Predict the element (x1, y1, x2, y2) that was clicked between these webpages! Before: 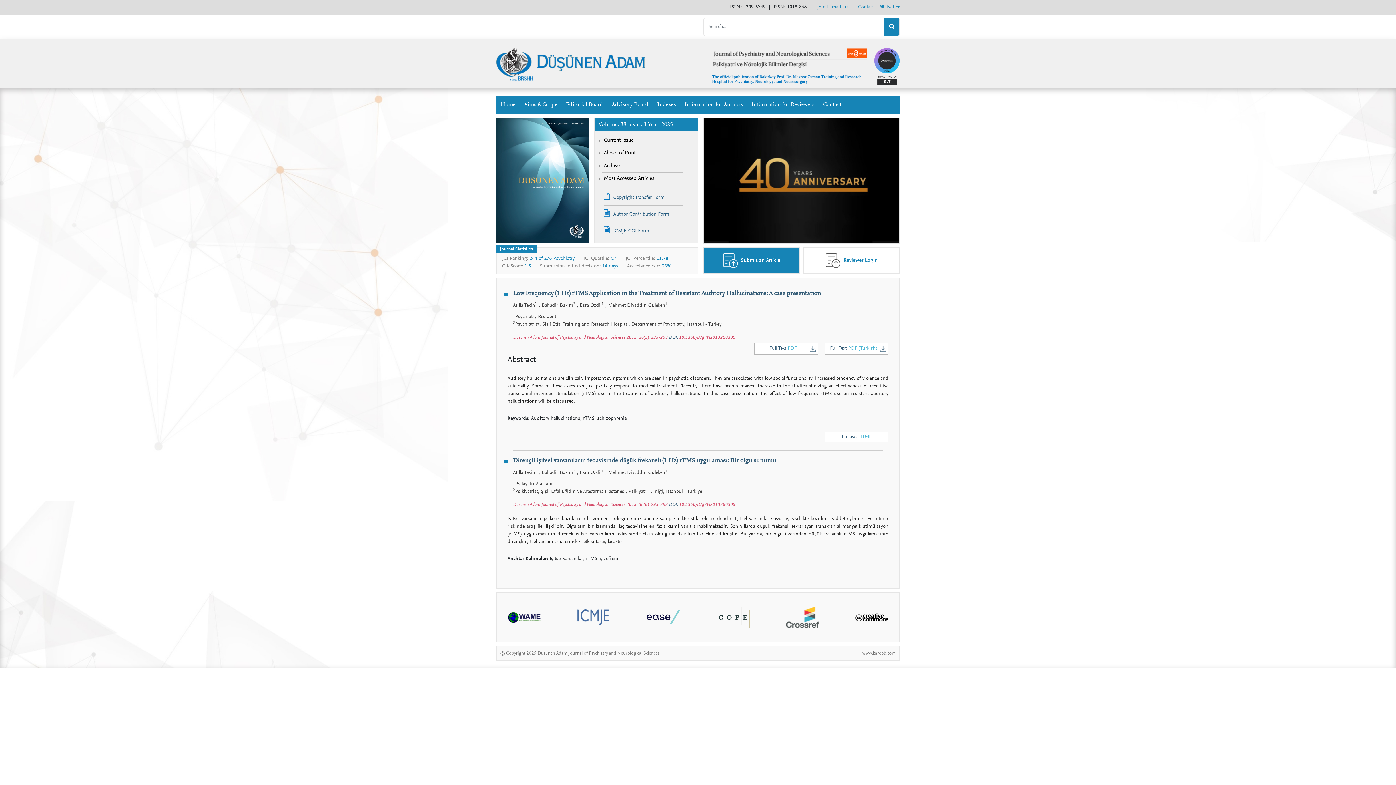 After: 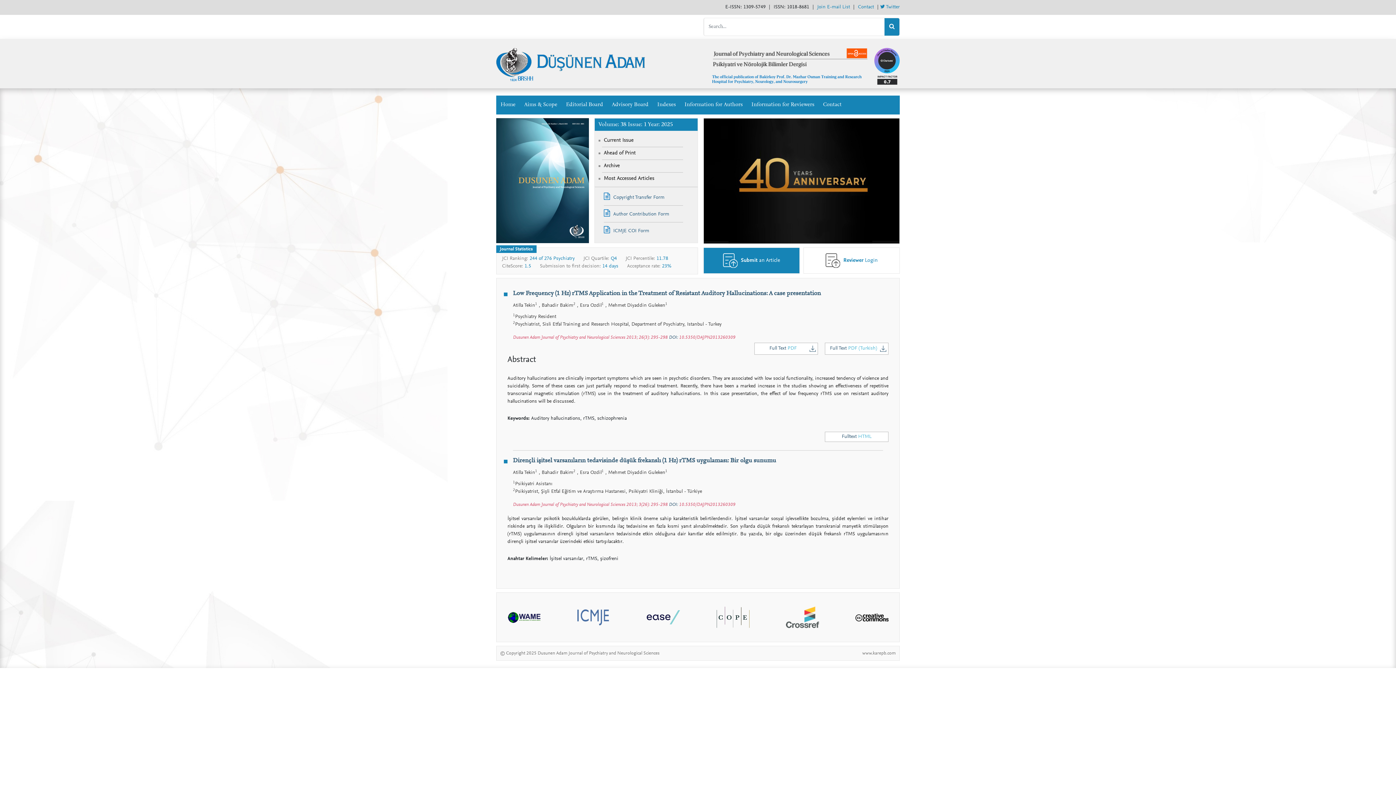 Action: bbox: (704, 118, 899, 238)